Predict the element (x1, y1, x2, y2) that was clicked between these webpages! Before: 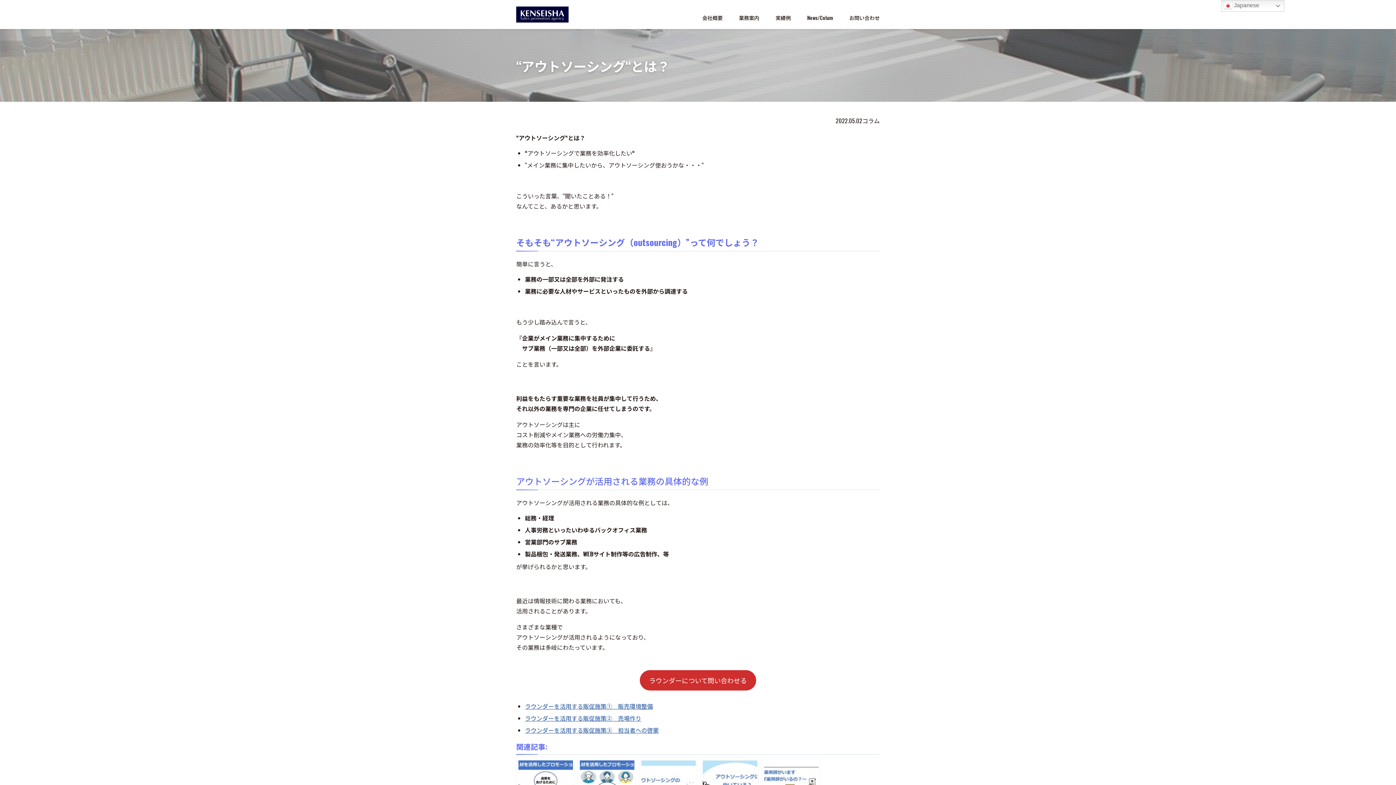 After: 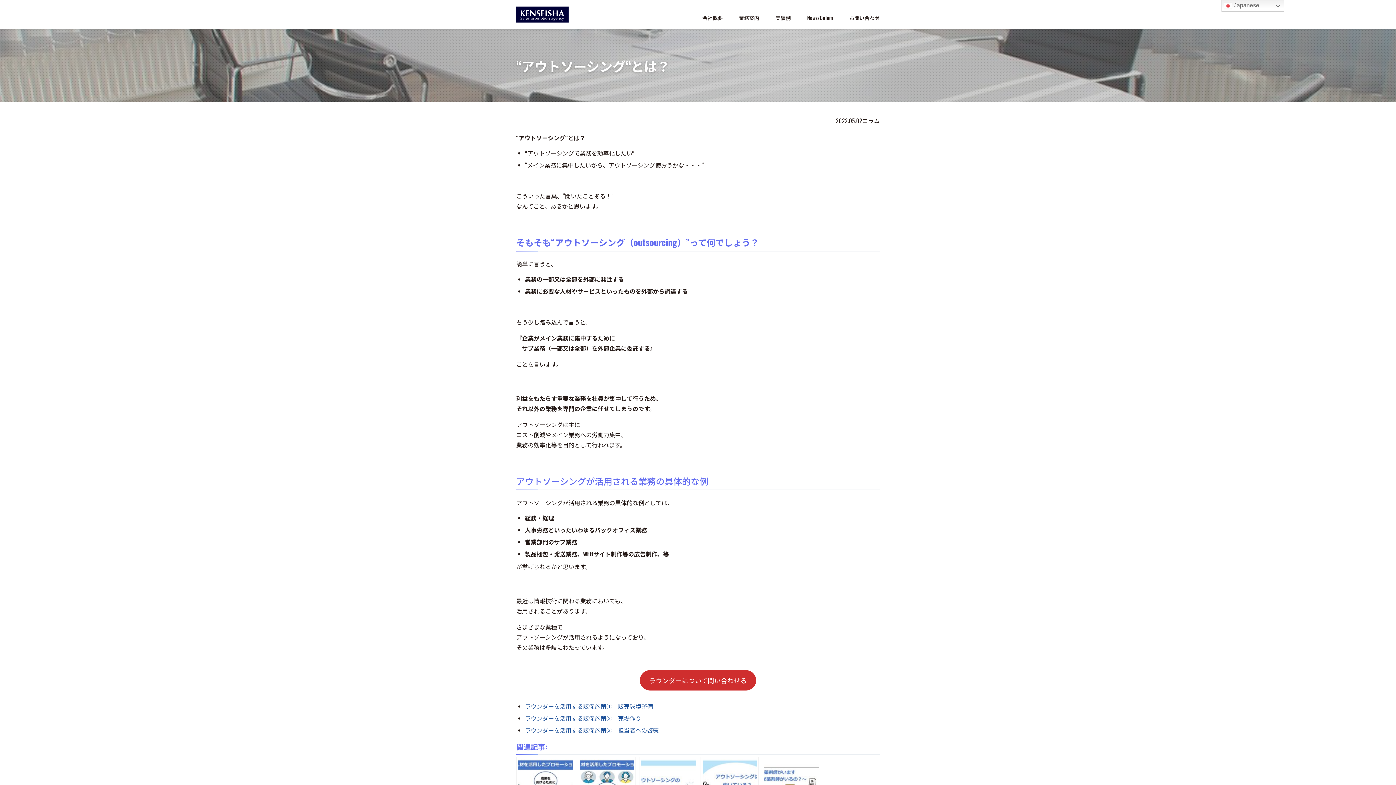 Action: label: ラウンダーを活用する販促施策①　販売環境整備 bbox: (525, 702, 653, 710)